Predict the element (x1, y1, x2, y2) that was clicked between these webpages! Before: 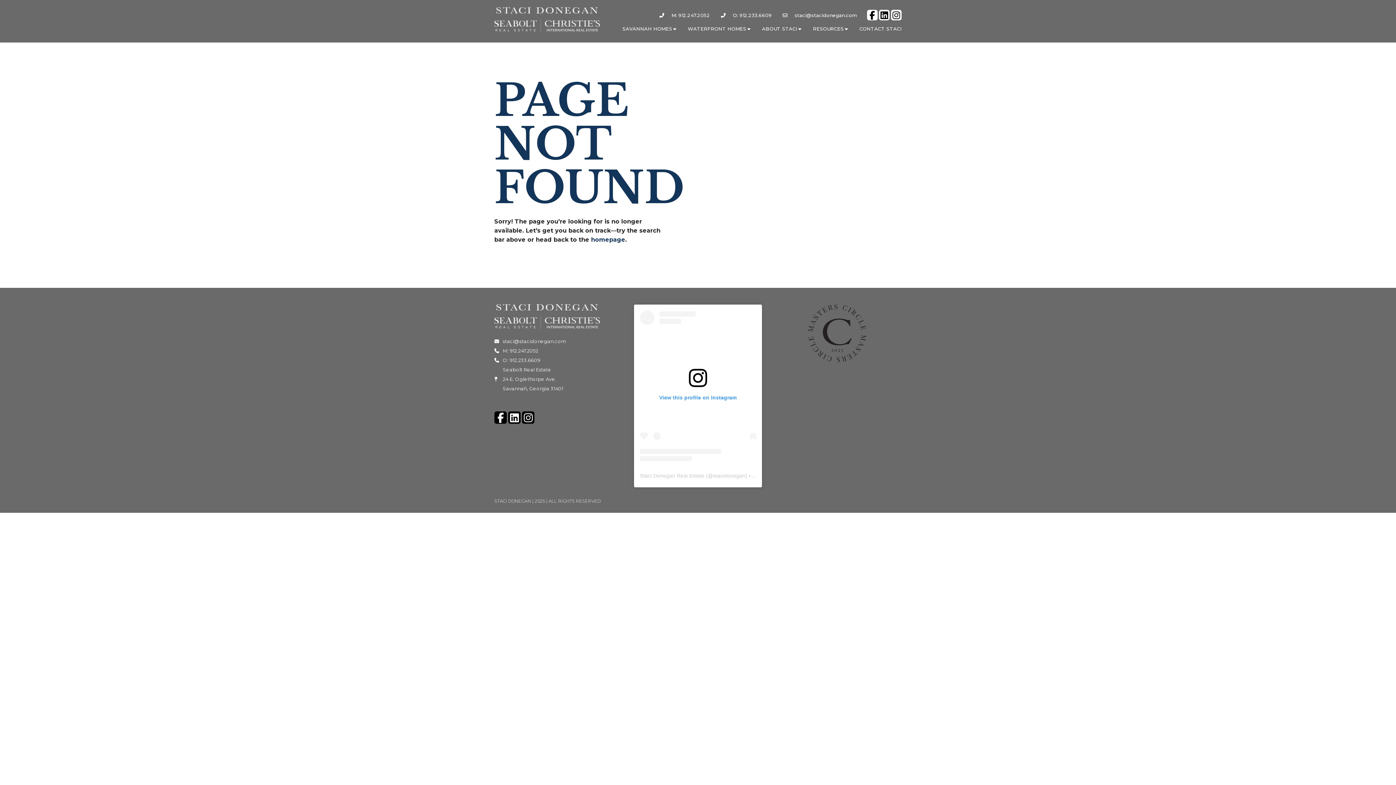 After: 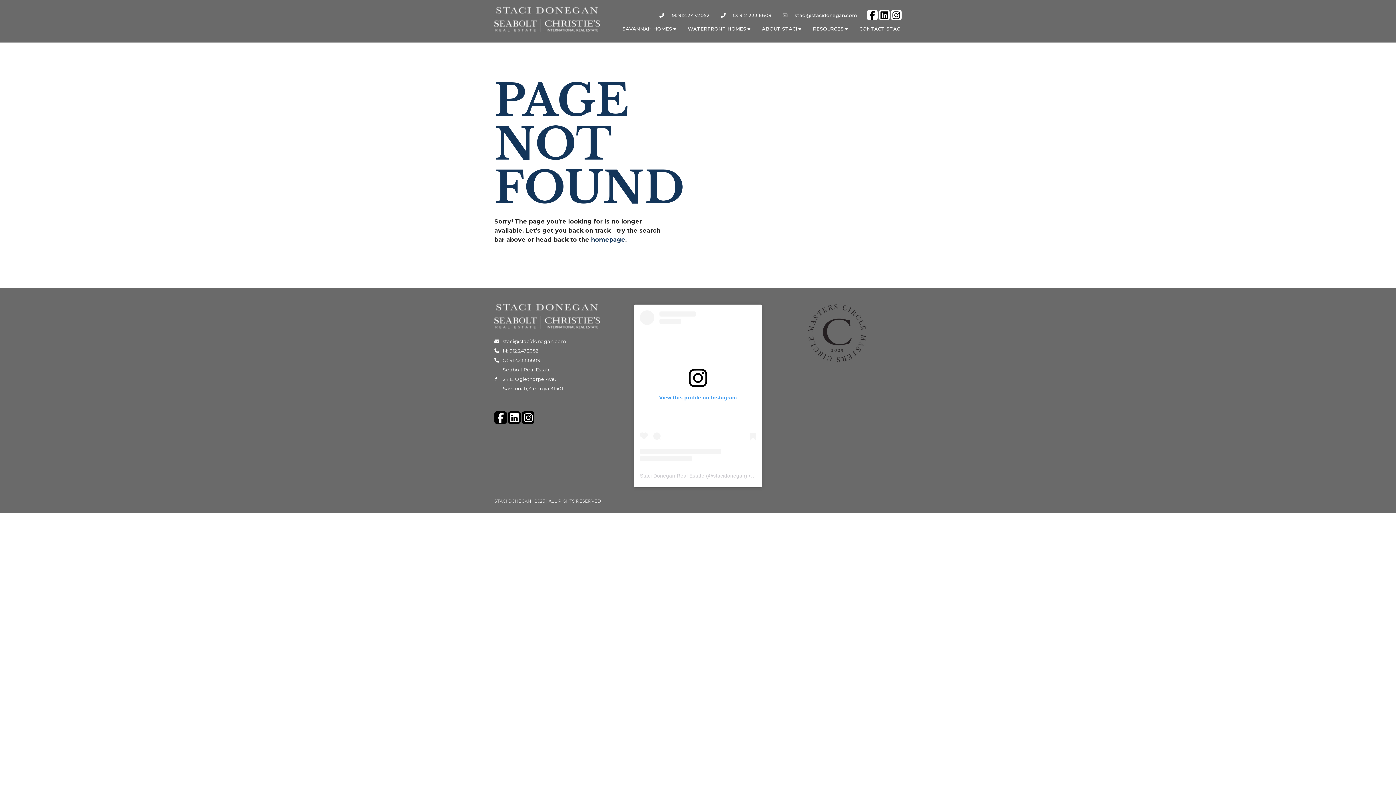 Action: label: O: 912.233.6609 bbox: (494, 355, 623, 365)